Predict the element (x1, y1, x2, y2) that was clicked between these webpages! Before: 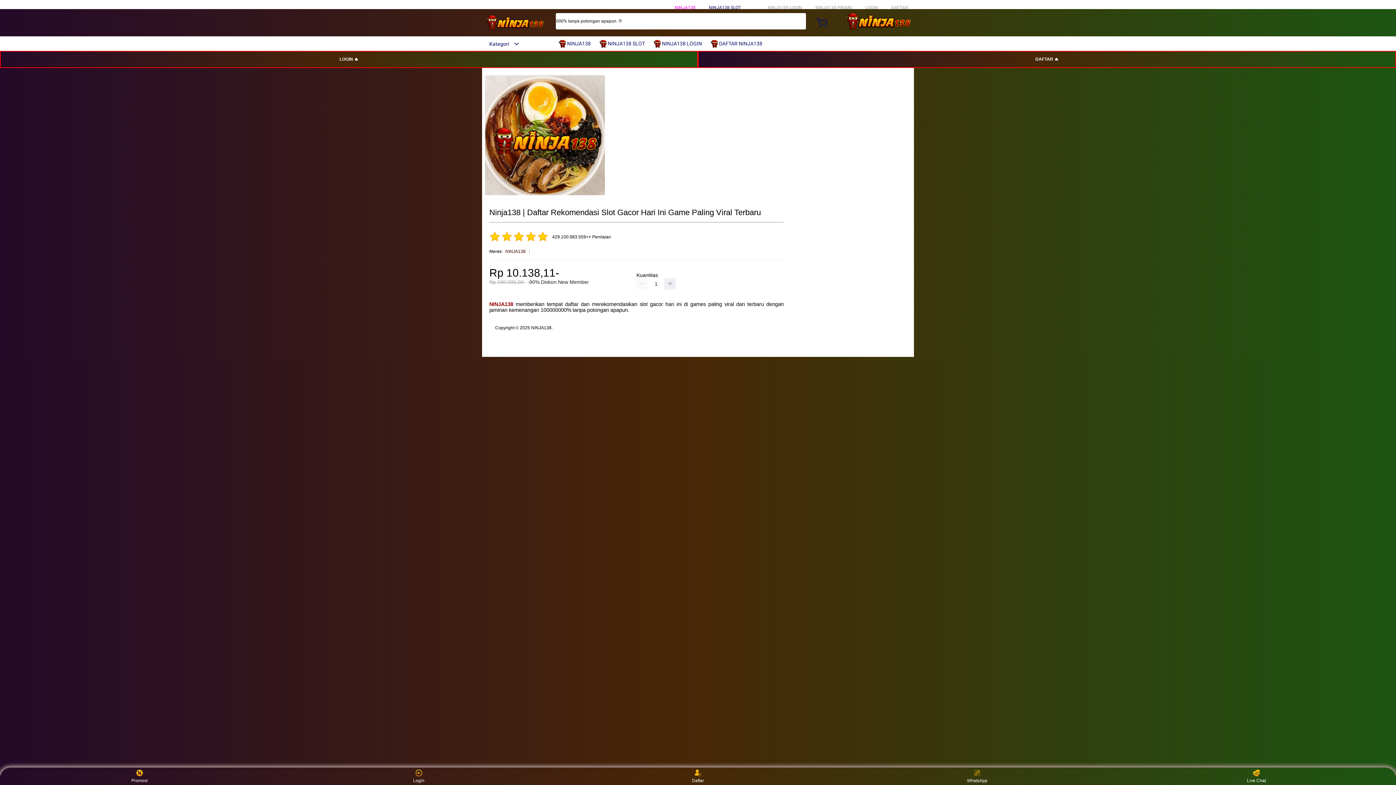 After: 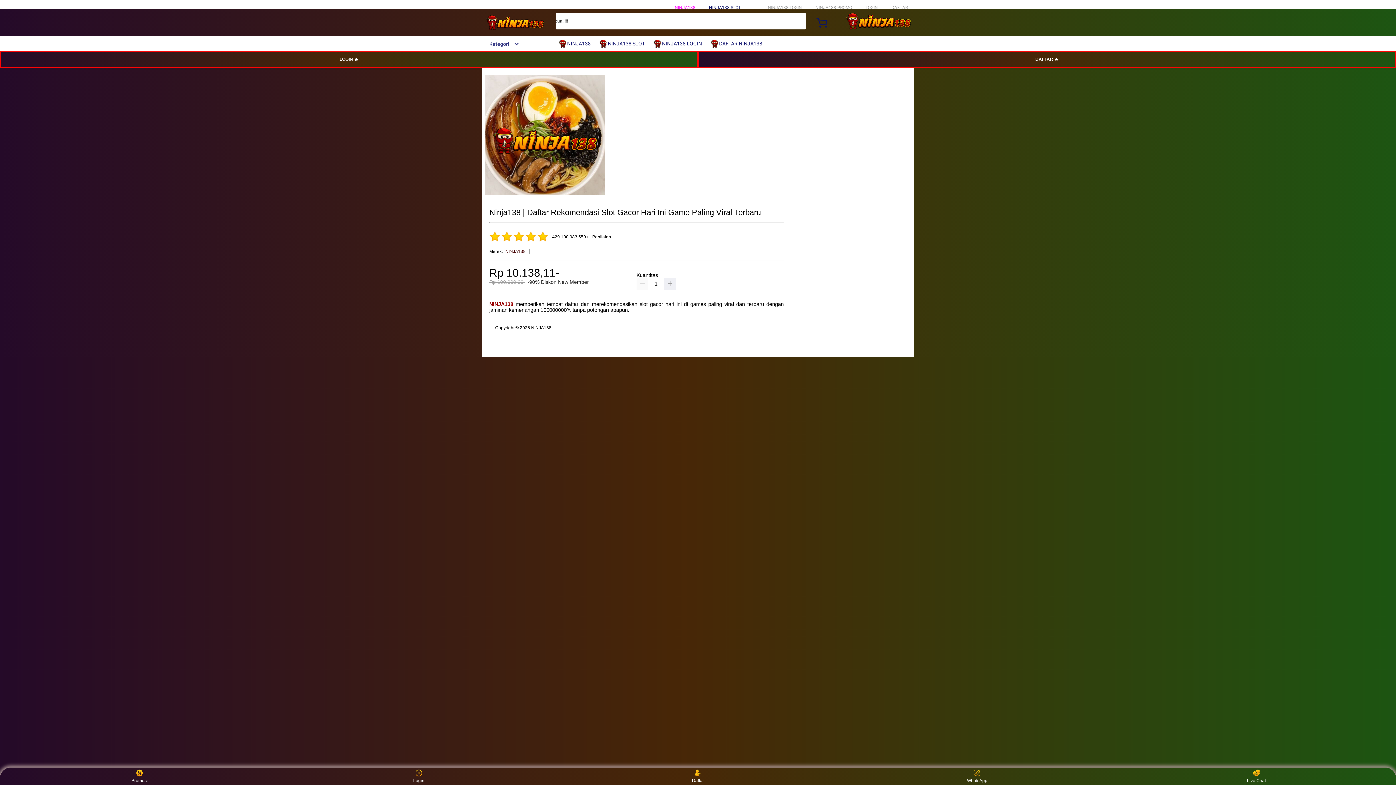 Action: label: Daftar bbox: (684, 769, 711, 783)